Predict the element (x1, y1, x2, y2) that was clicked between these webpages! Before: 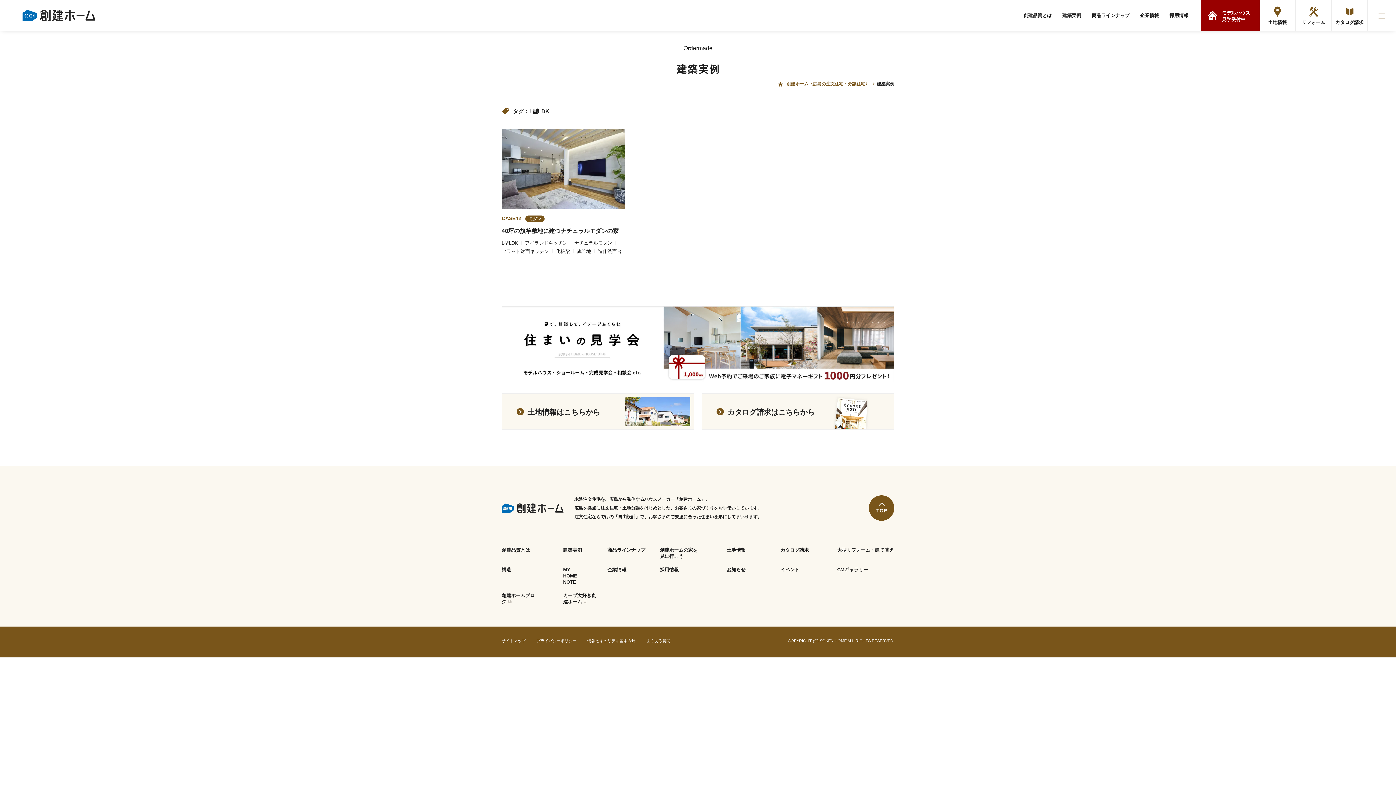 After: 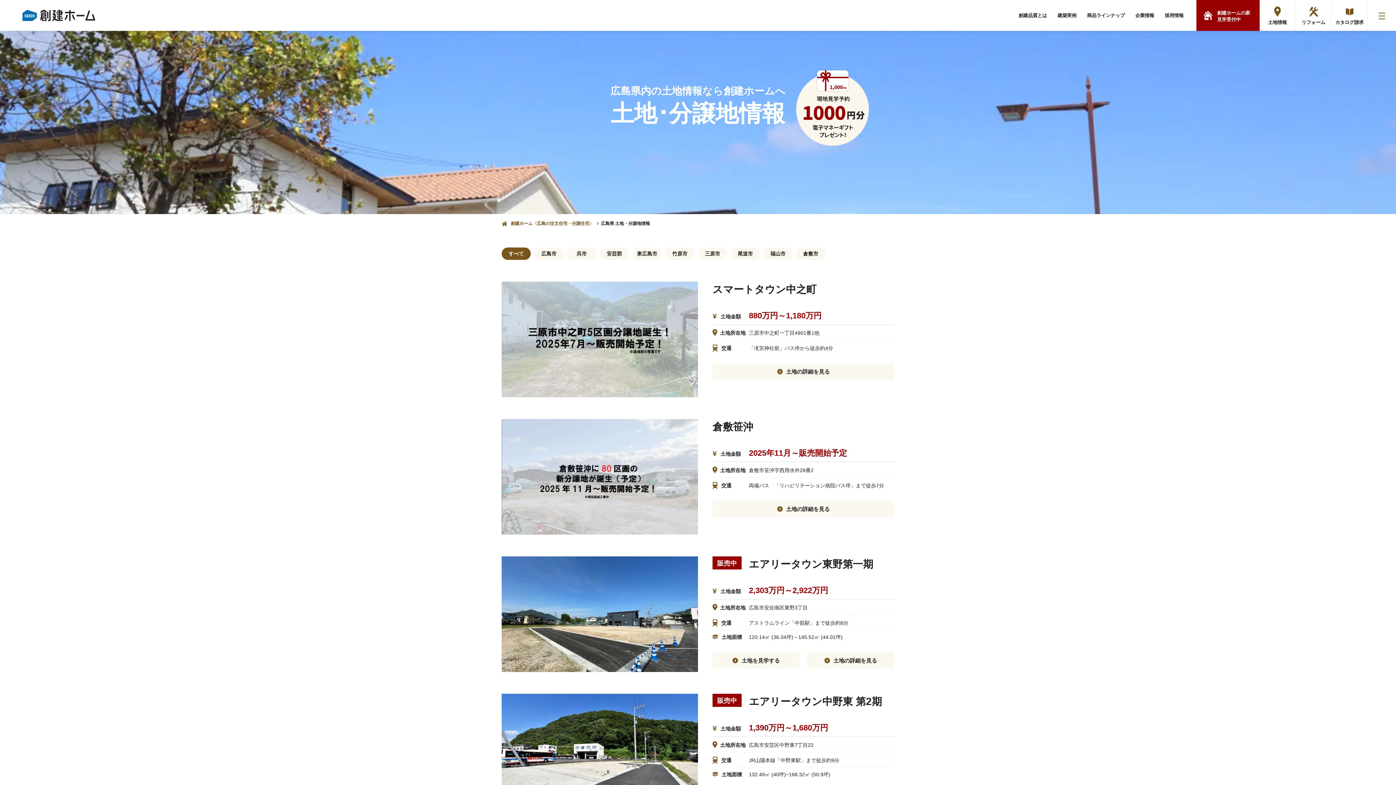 Action: label: 土地情報 bbox: (1260, 0, 1296, 30)